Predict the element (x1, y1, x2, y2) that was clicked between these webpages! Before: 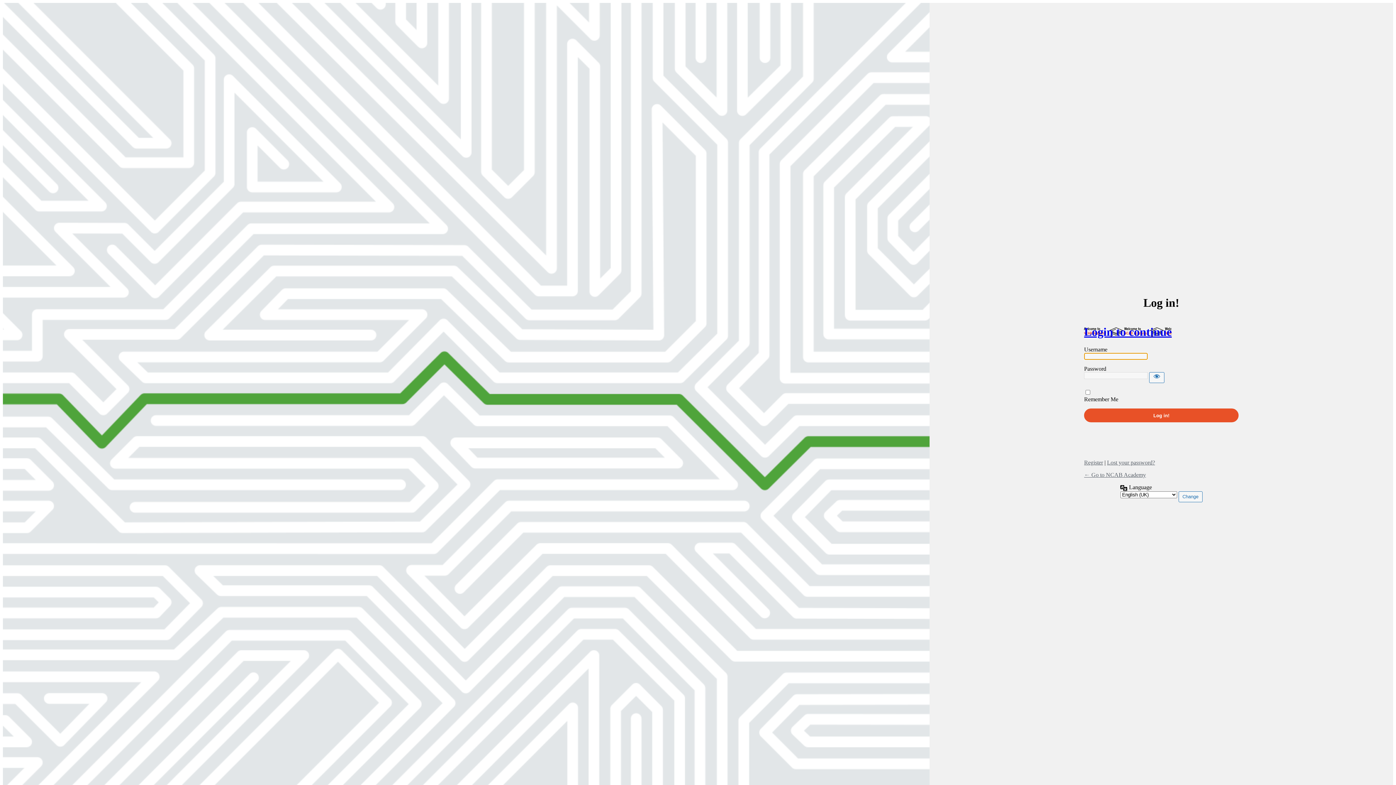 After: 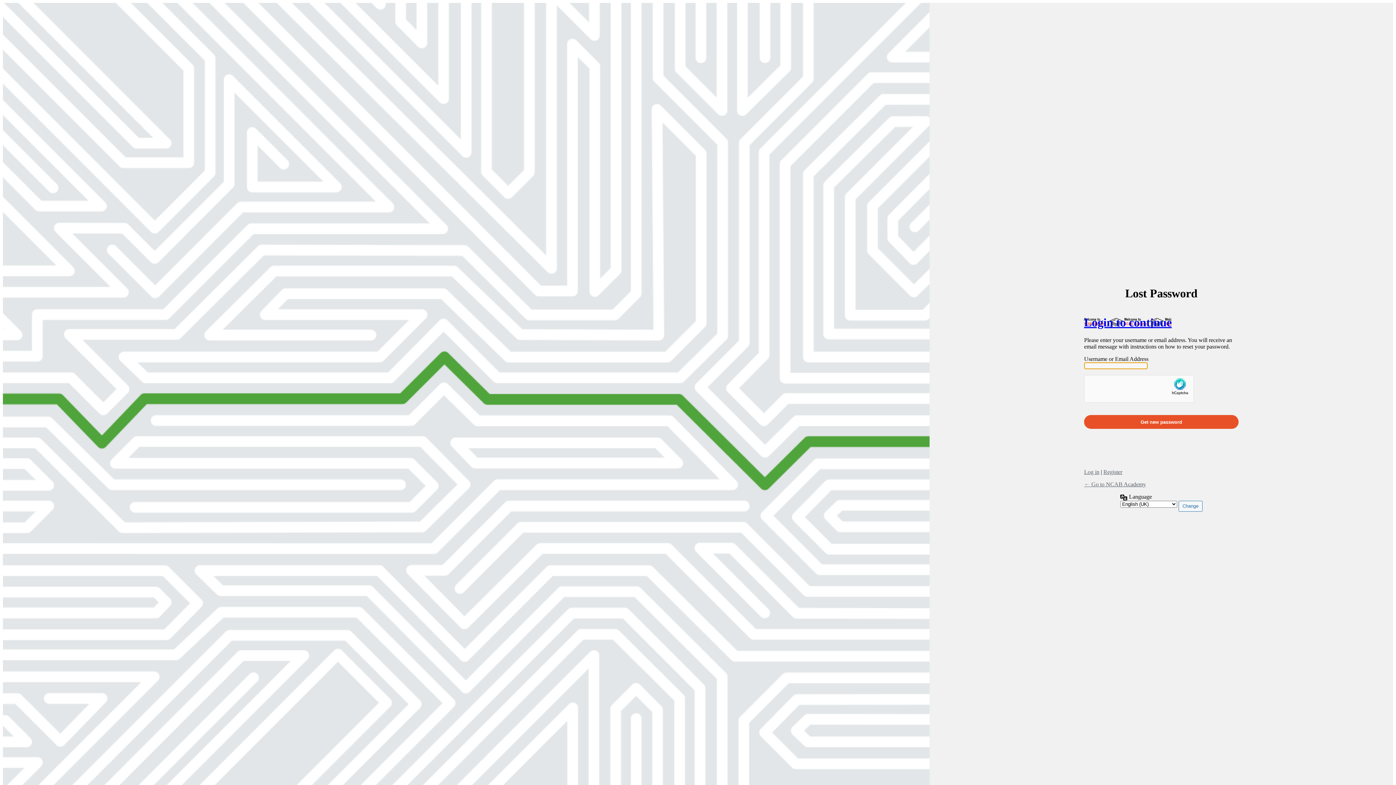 Action: label: Lost your password? bbox: (1107, 459, 1155, 465)